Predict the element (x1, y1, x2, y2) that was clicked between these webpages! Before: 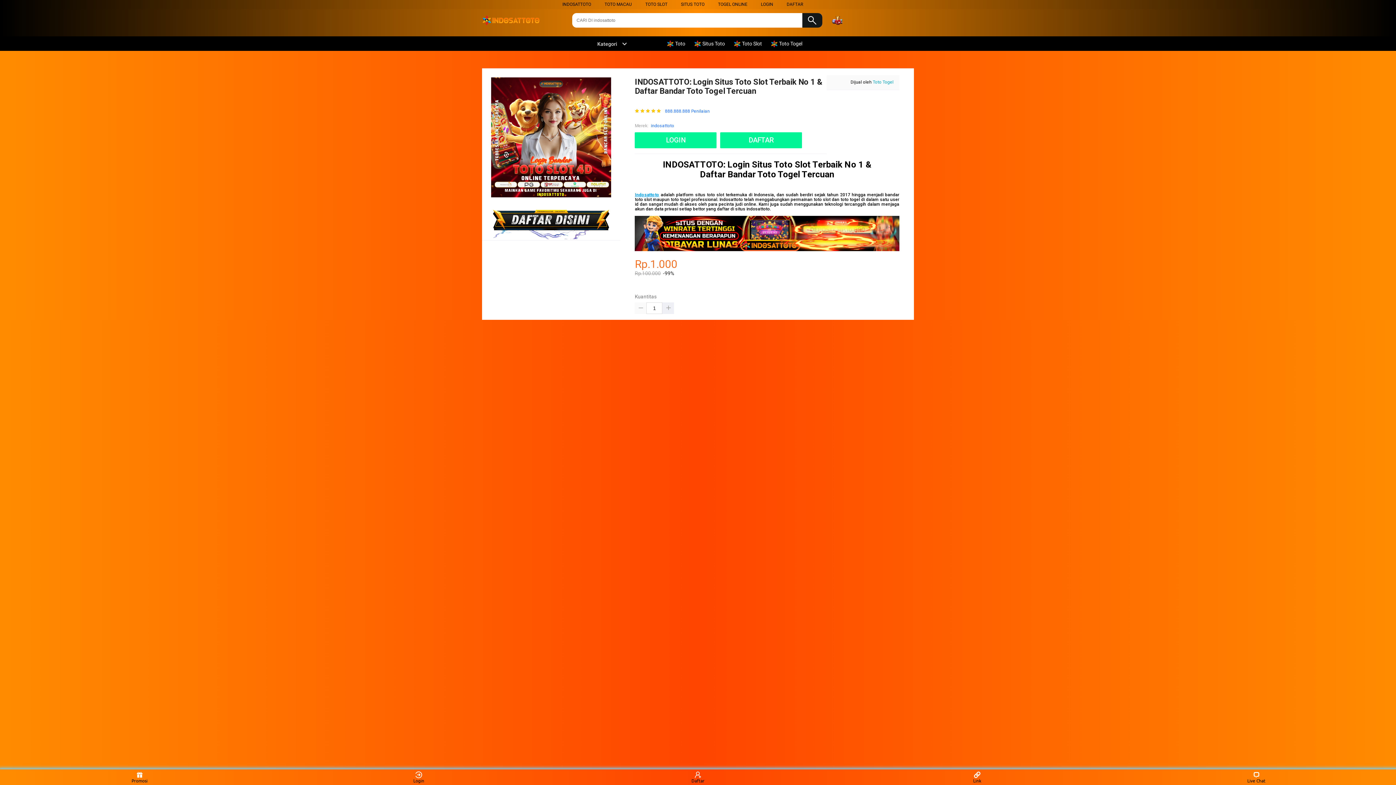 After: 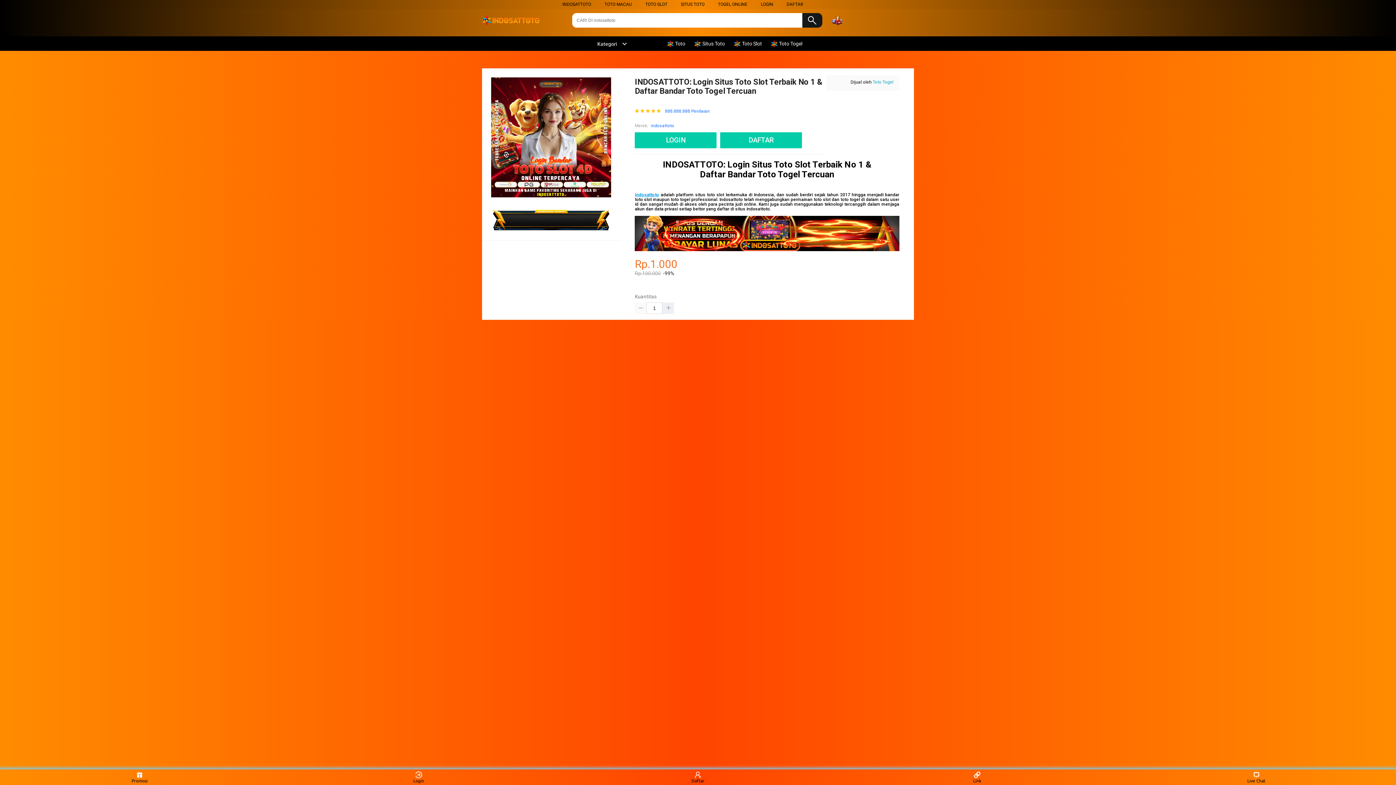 Action: label: TOTO MACAU bbox: (604, 1, 632, 6)